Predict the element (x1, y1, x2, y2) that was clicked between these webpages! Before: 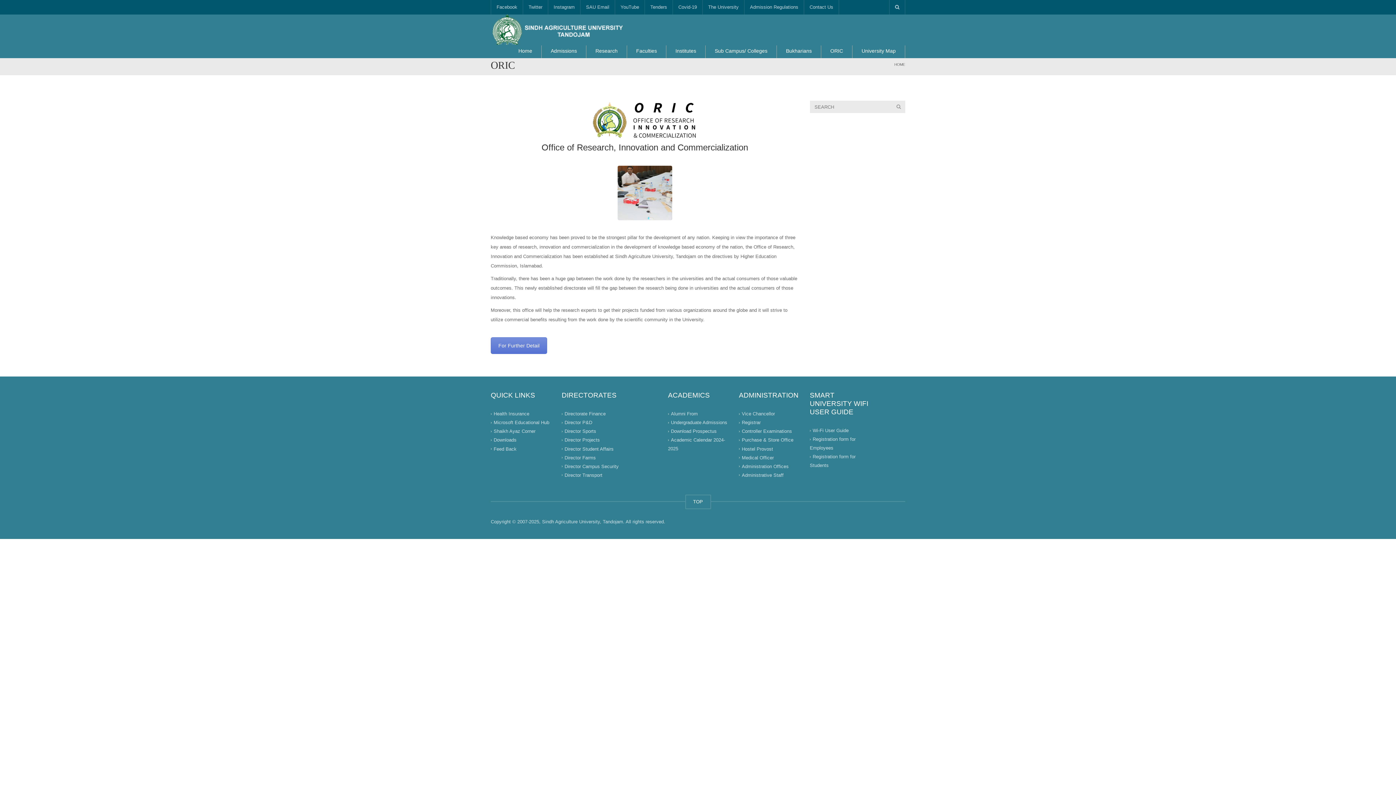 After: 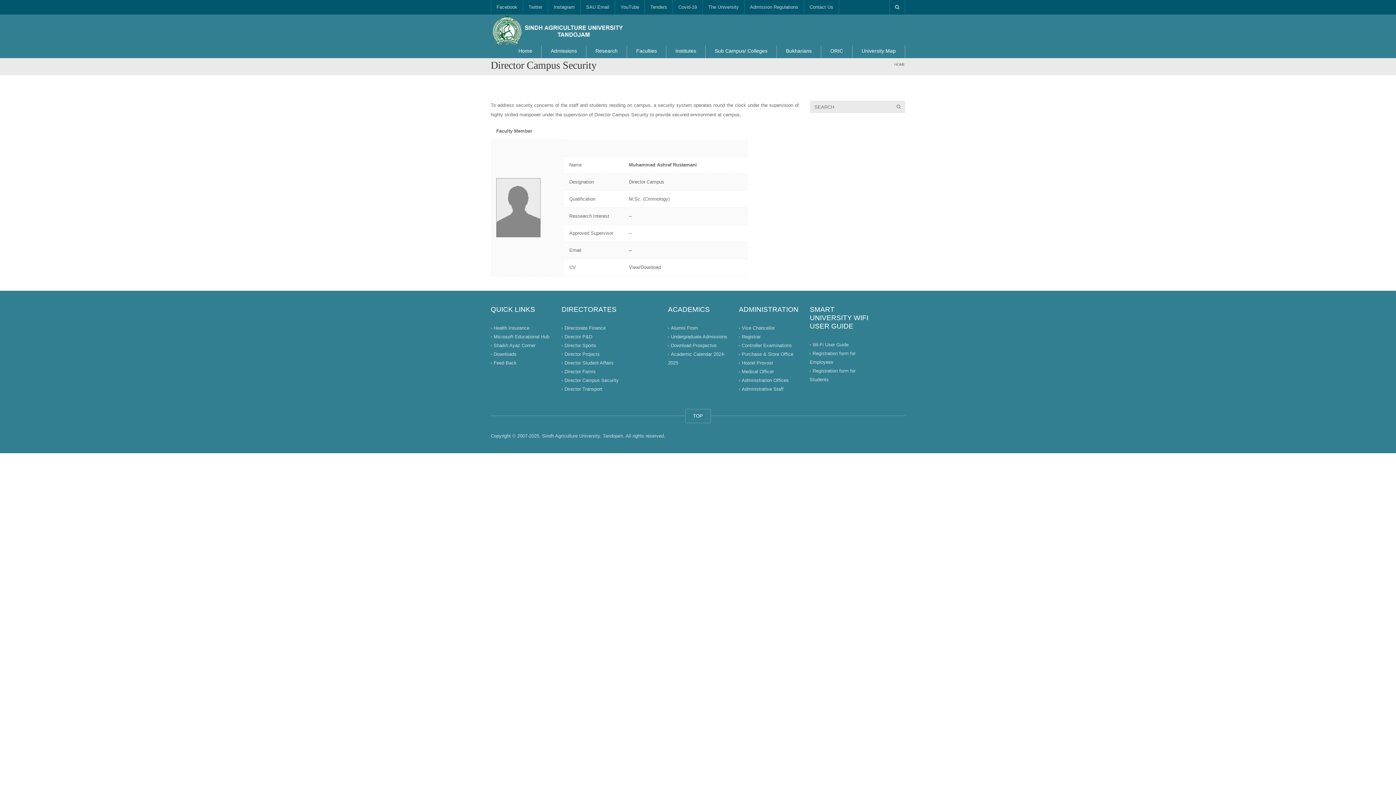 Action: label: Director Campus Security bbox: (564, 463, 618, 469)